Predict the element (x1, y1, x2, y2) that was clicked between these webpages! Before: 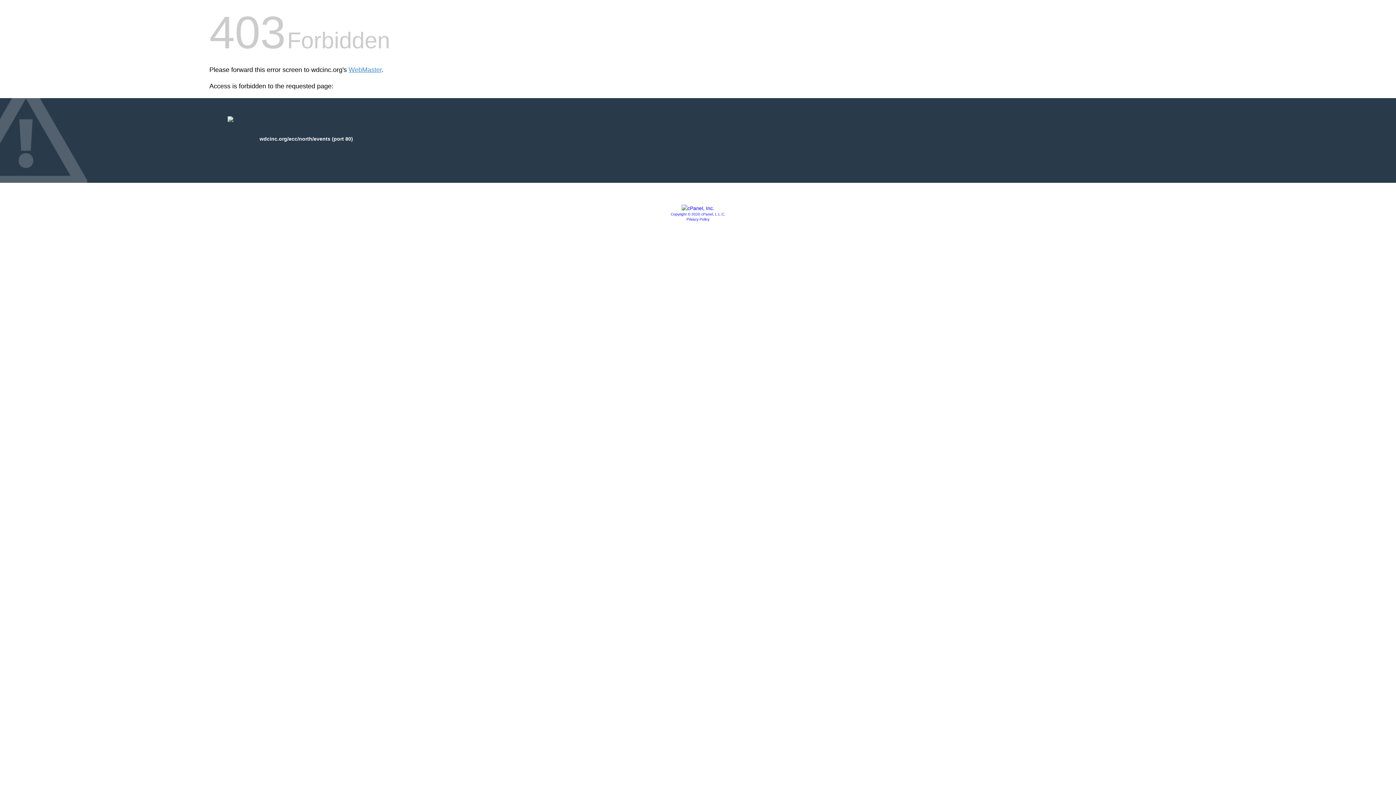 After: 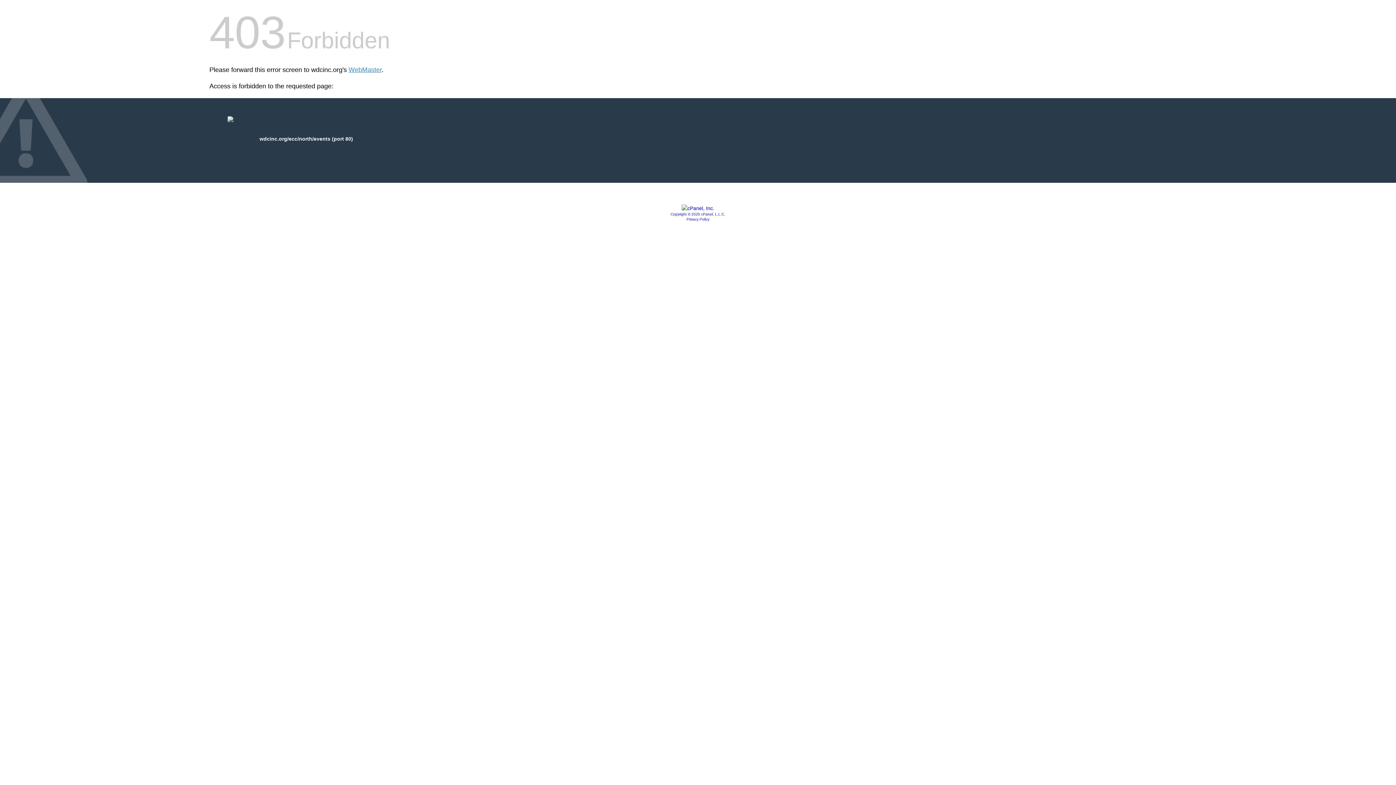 Action: bbox: (670, 212, 725, 216) label: Copyright © 2020 cPanel, L.L.C.